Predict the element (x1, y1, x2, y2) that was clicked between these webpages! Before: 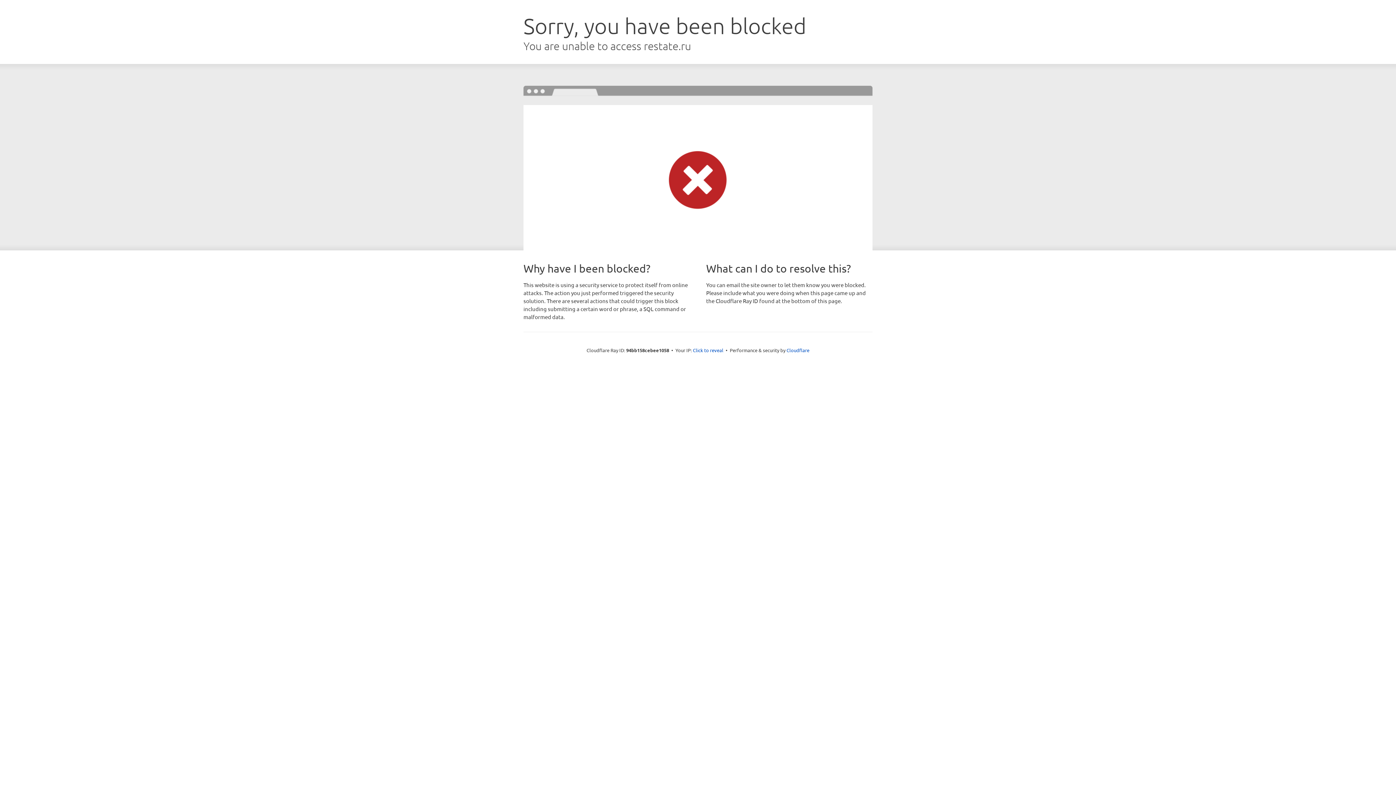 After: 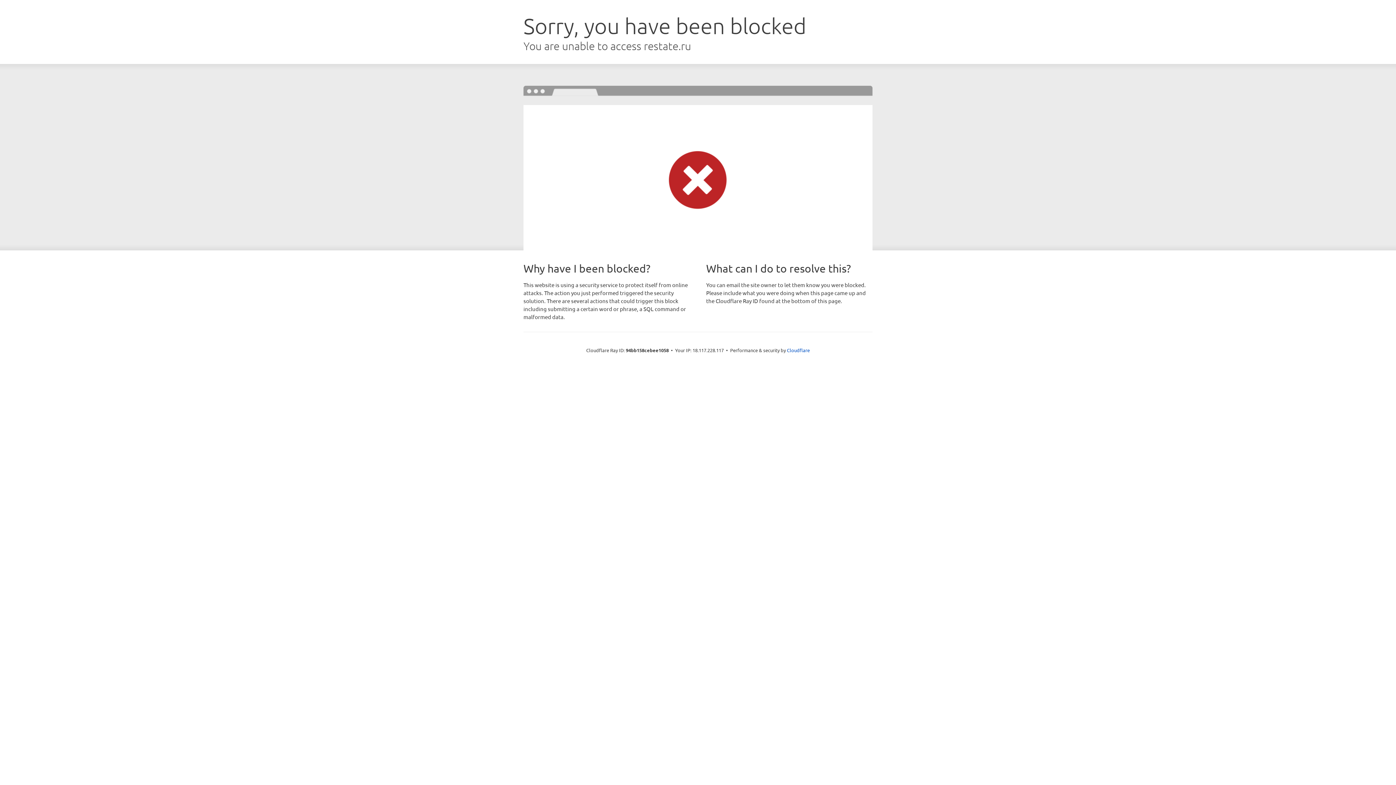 Action: label: Click to reveal bbox: (693, 346, 723, 353)